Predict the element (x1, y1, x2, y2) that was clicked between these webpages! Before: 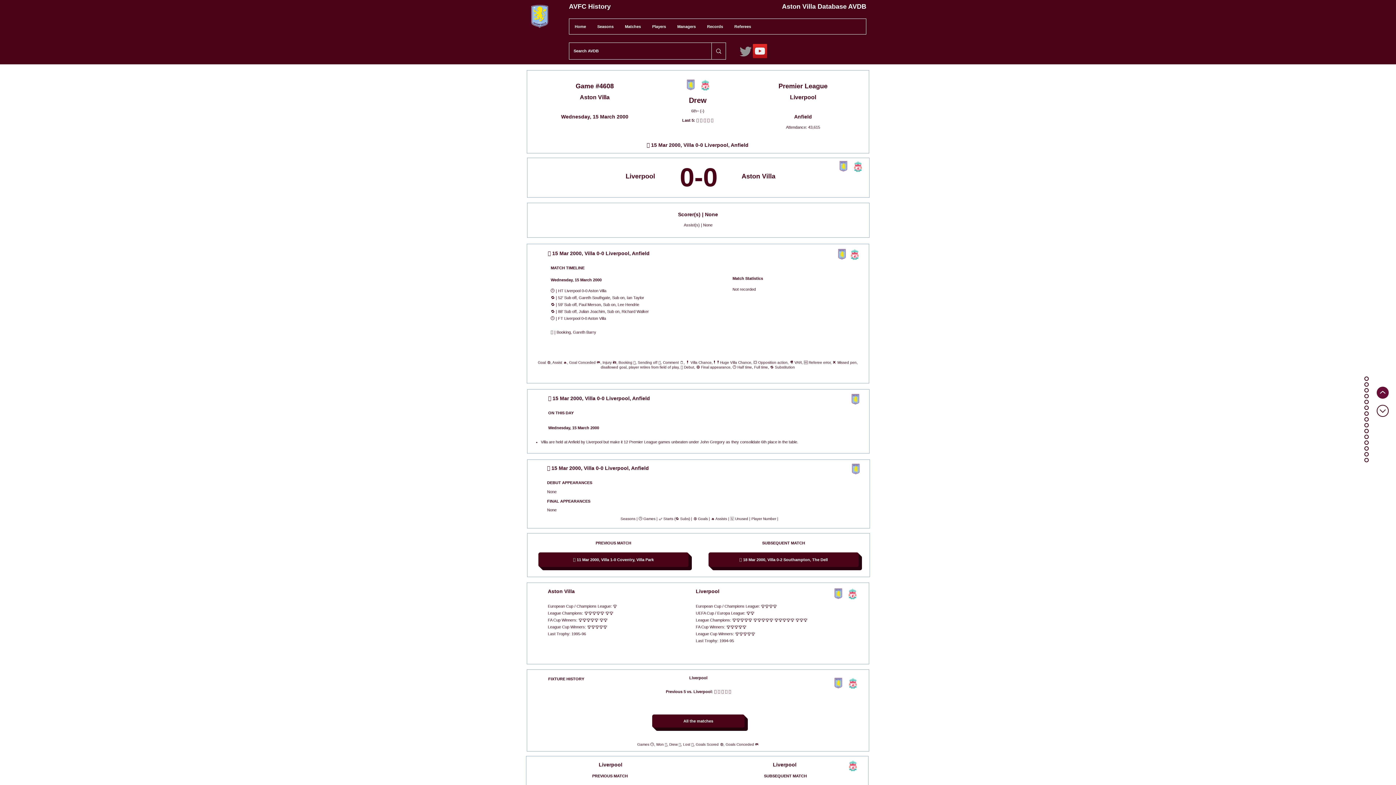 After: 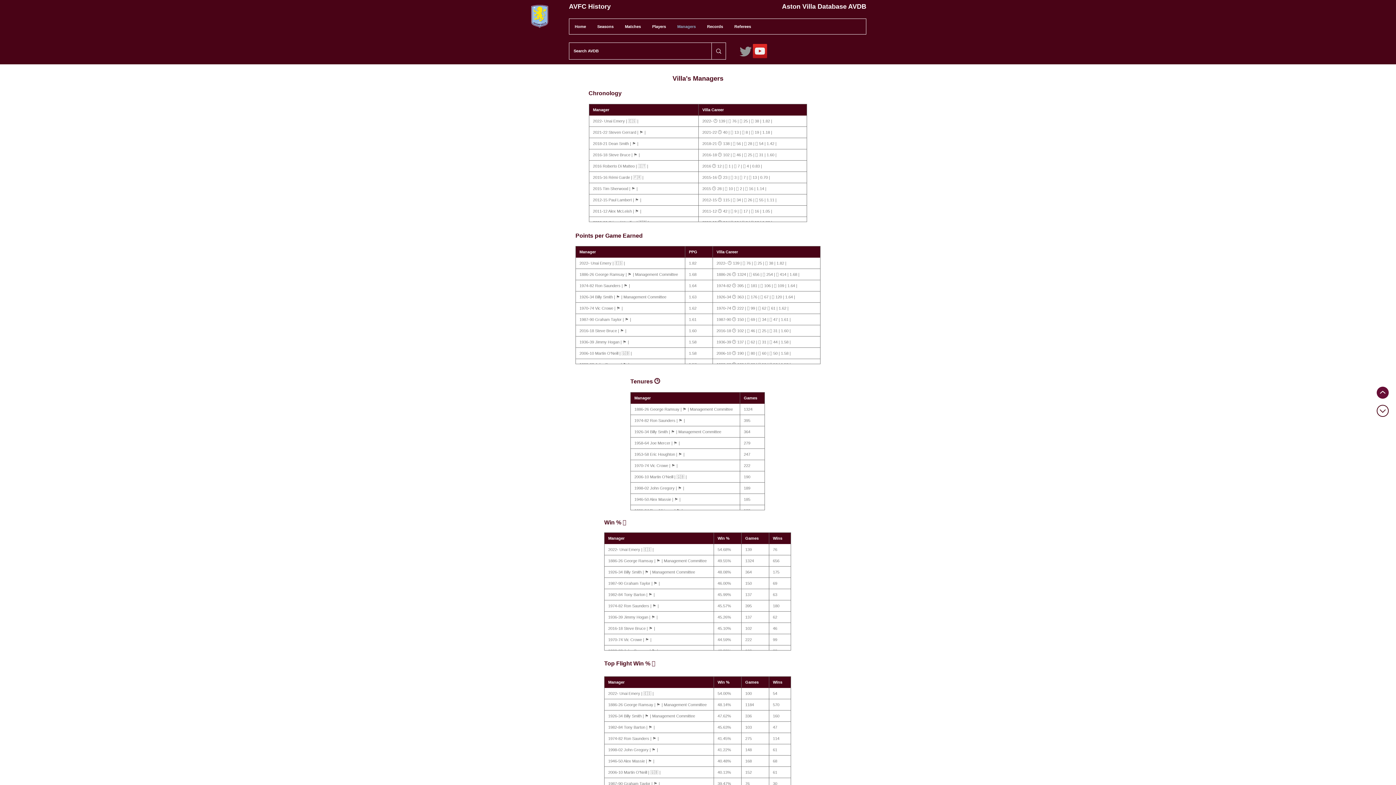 Action: bbox: (671, 18, 701, 34) label: Managers